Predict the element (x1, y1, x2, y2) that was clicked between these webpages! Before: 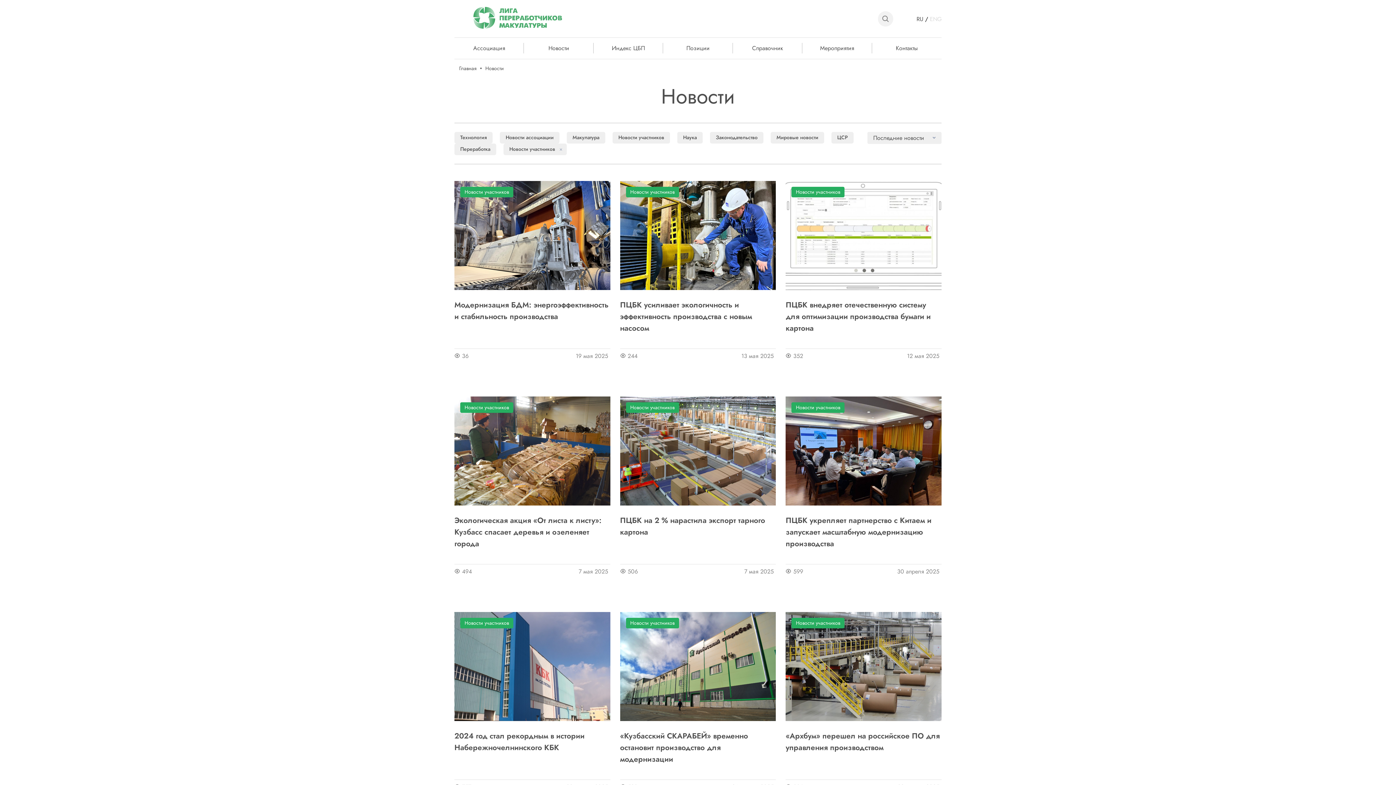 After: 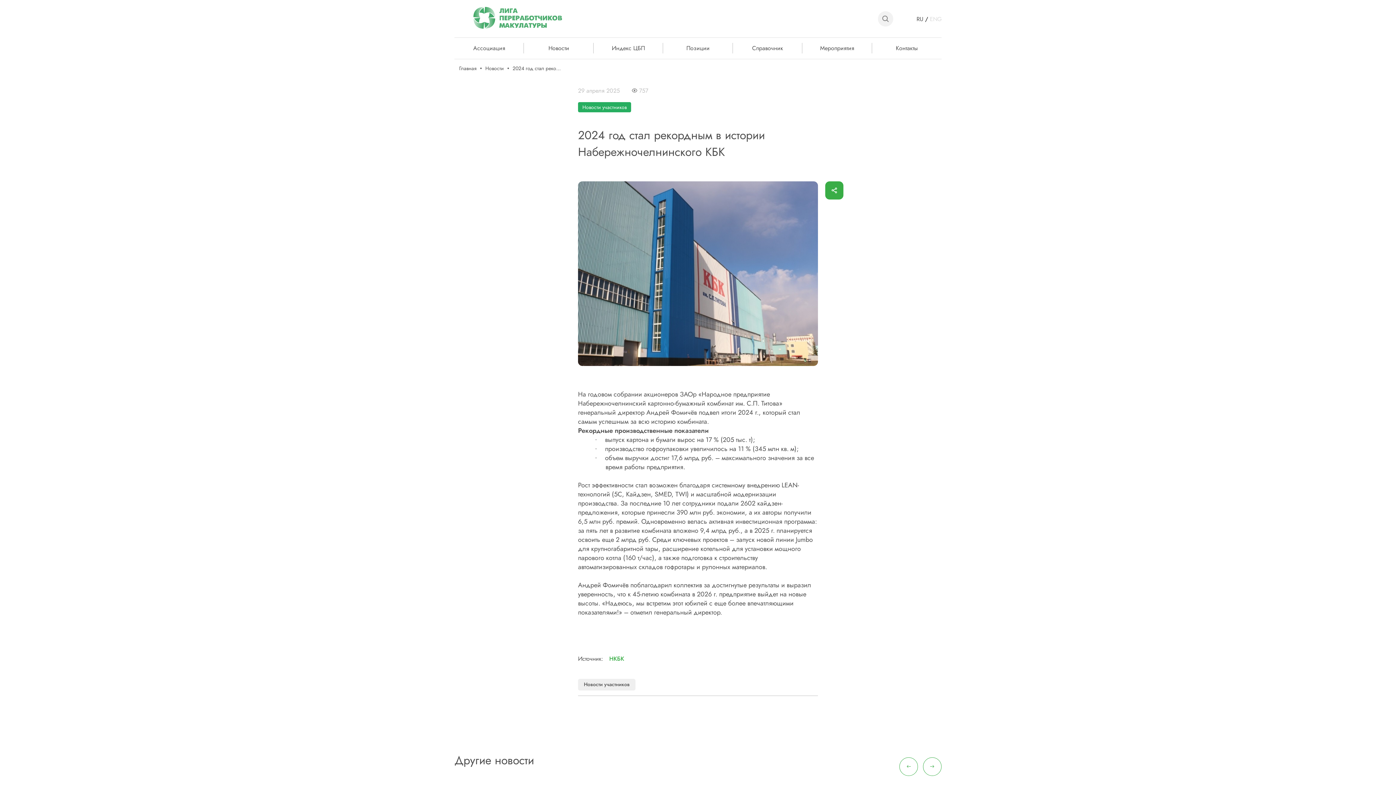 Action: bbox: (454, 730, 610, 765) label: 2024 год стал рекордным в истории Набережночелнинского КБК